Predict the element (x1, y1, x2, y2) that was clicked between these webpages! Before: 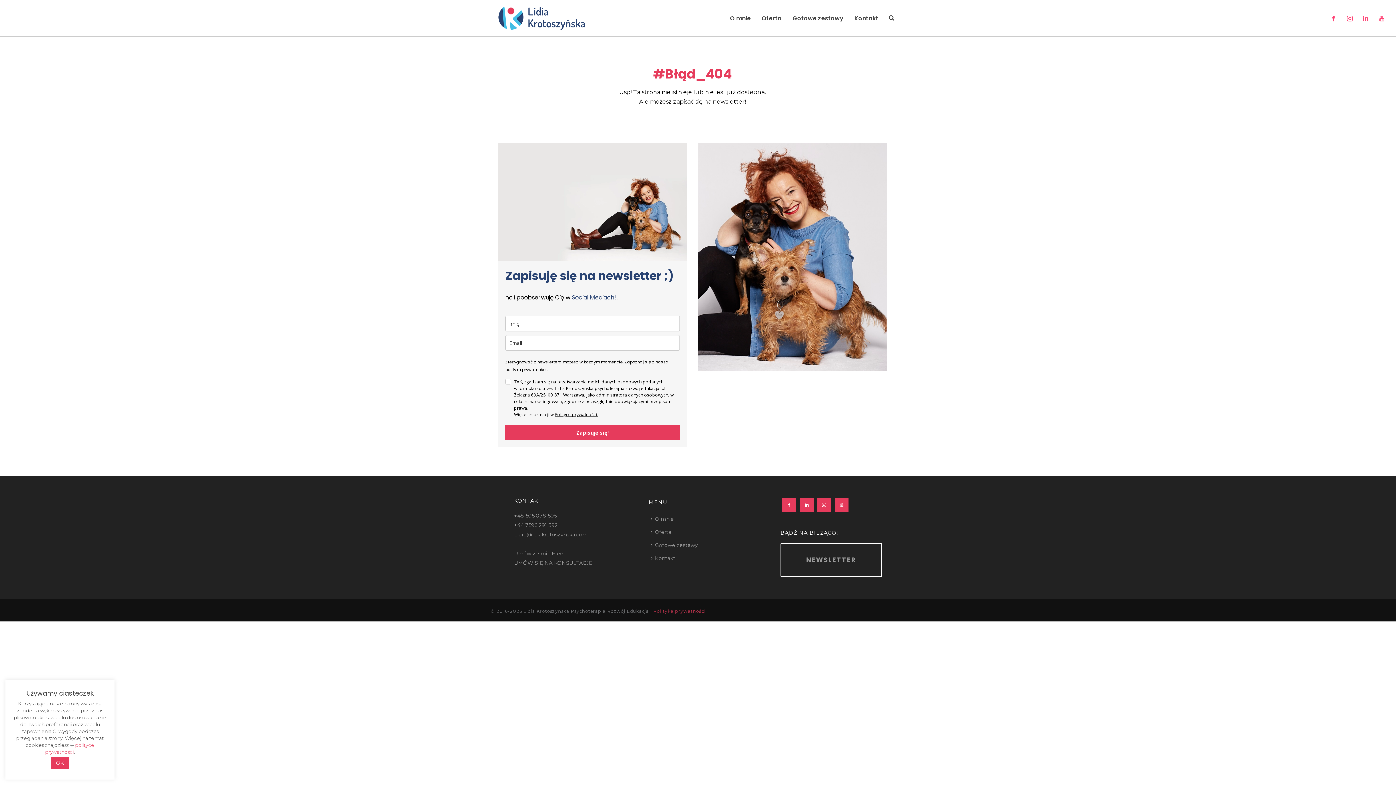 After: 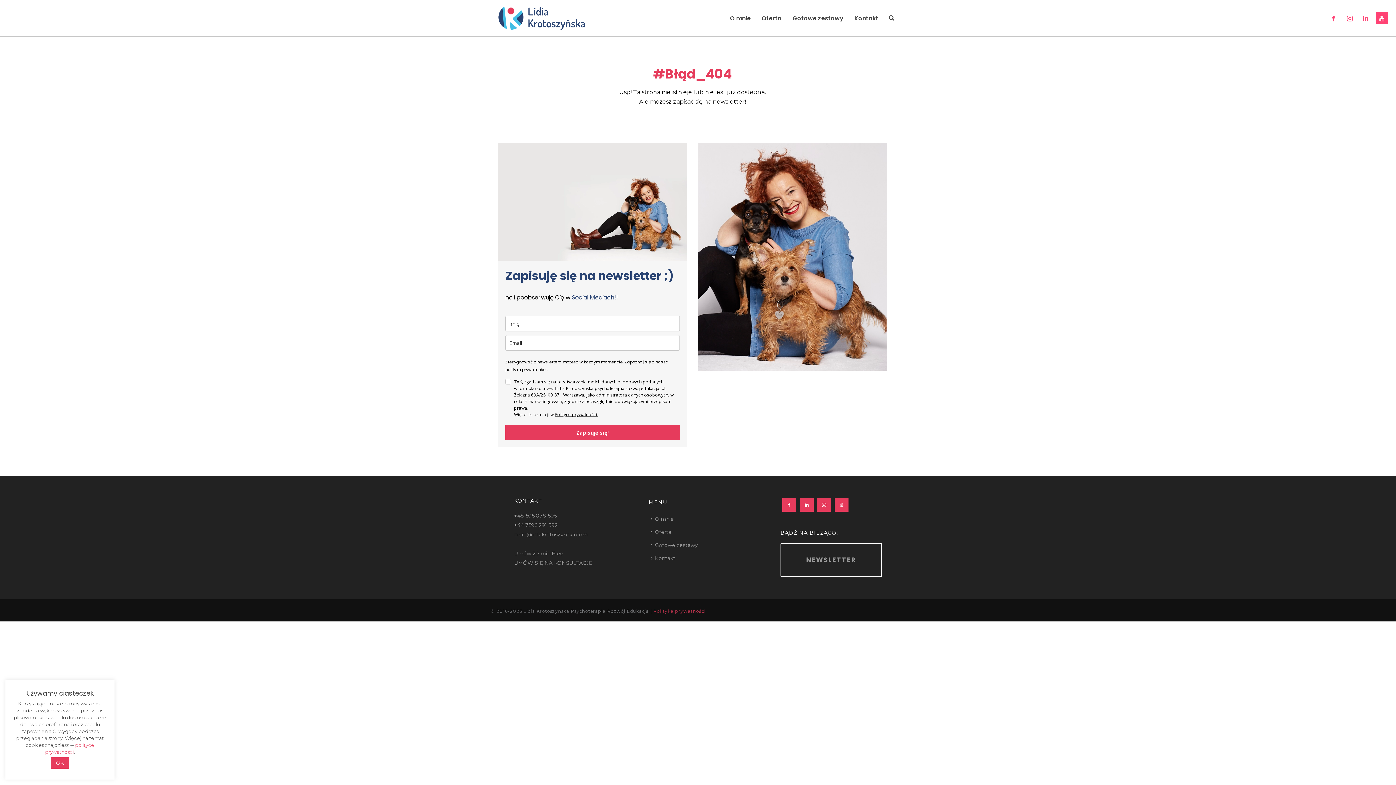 Action: bbox: (1376, 12, 1388, 24)